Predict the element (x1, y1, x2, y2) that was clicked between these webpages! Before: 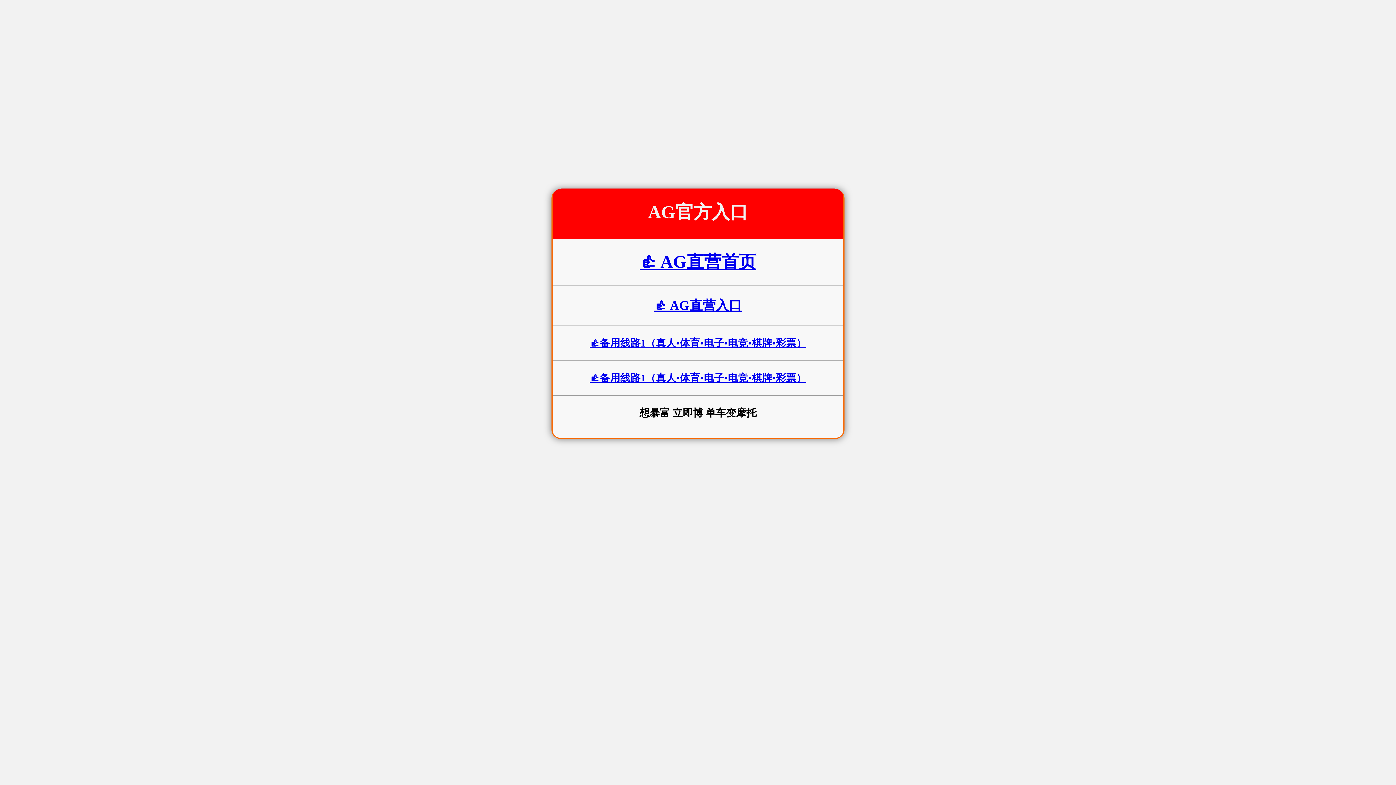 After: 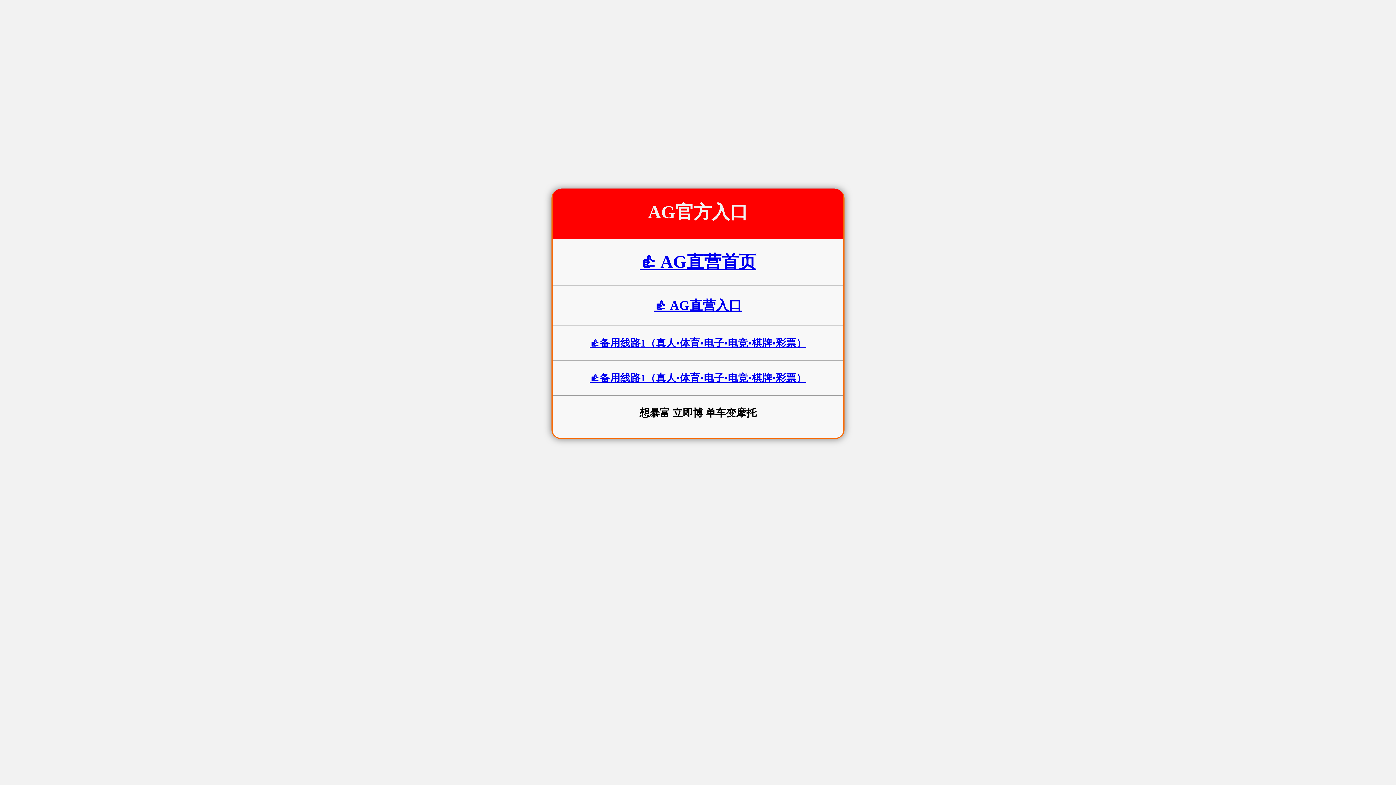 Action: label: 👍 AG直营首页 bbox: (639, 252, 756, 271)